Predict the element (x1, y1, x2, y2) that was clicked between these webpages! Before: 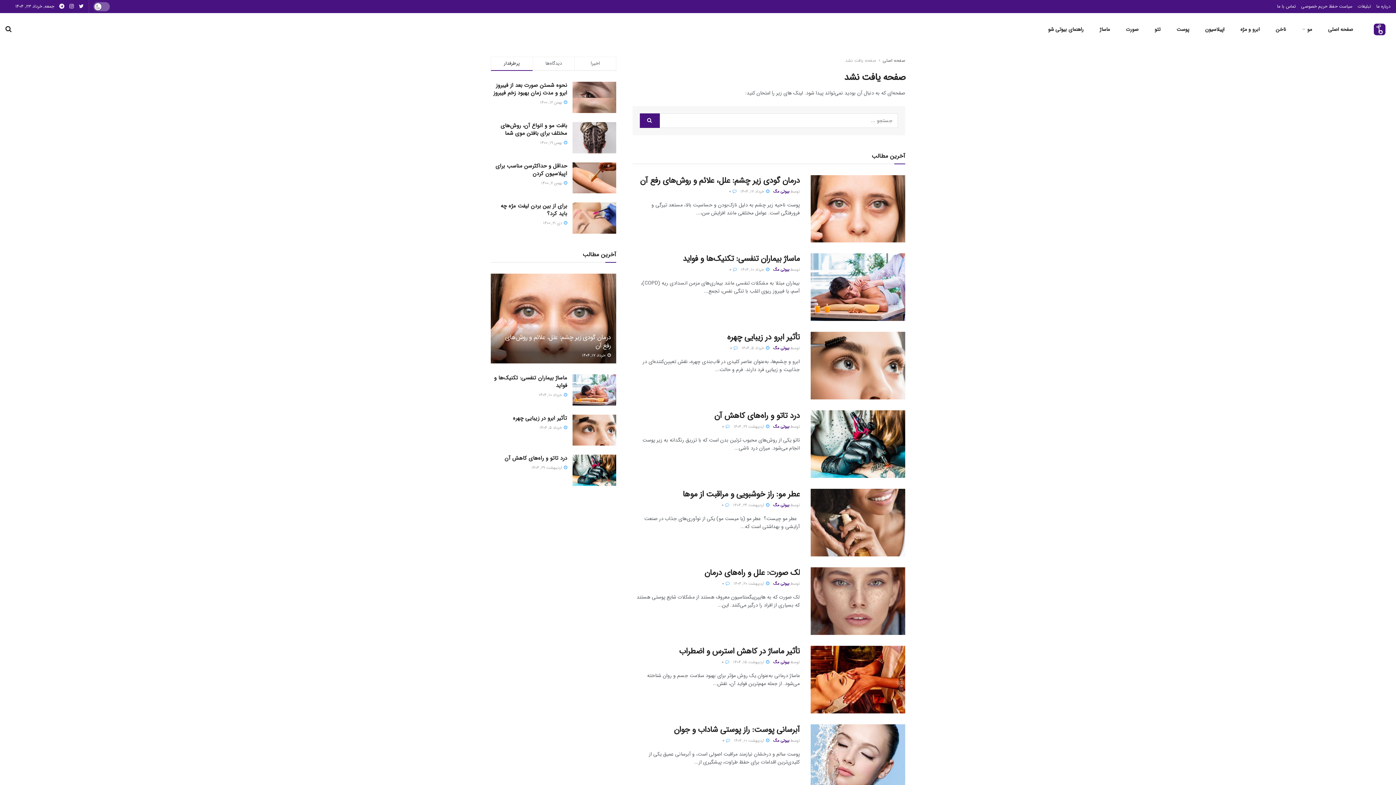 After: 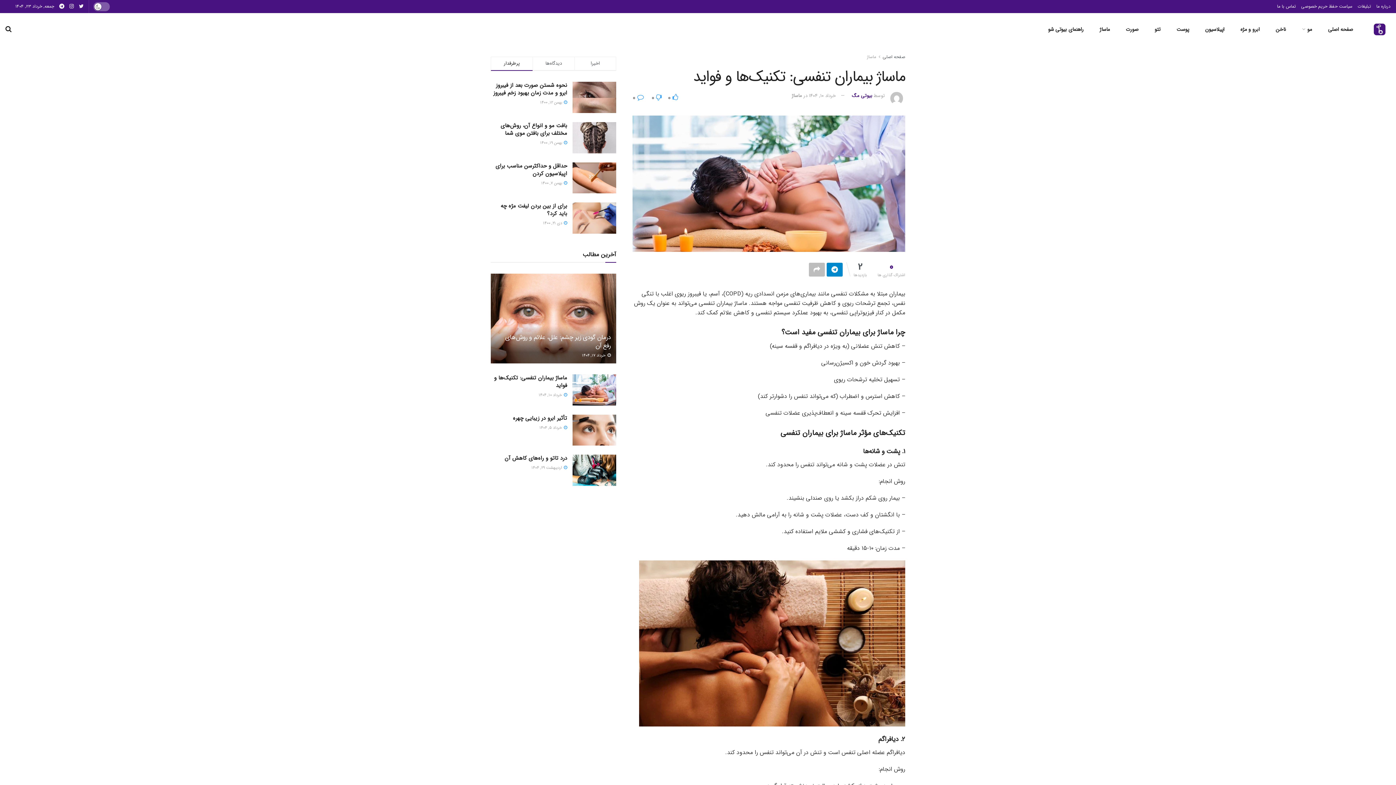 Action: label:  خرداد ۱۰, ۱۴۰۴ bbox: (538, 392, 567, 398)